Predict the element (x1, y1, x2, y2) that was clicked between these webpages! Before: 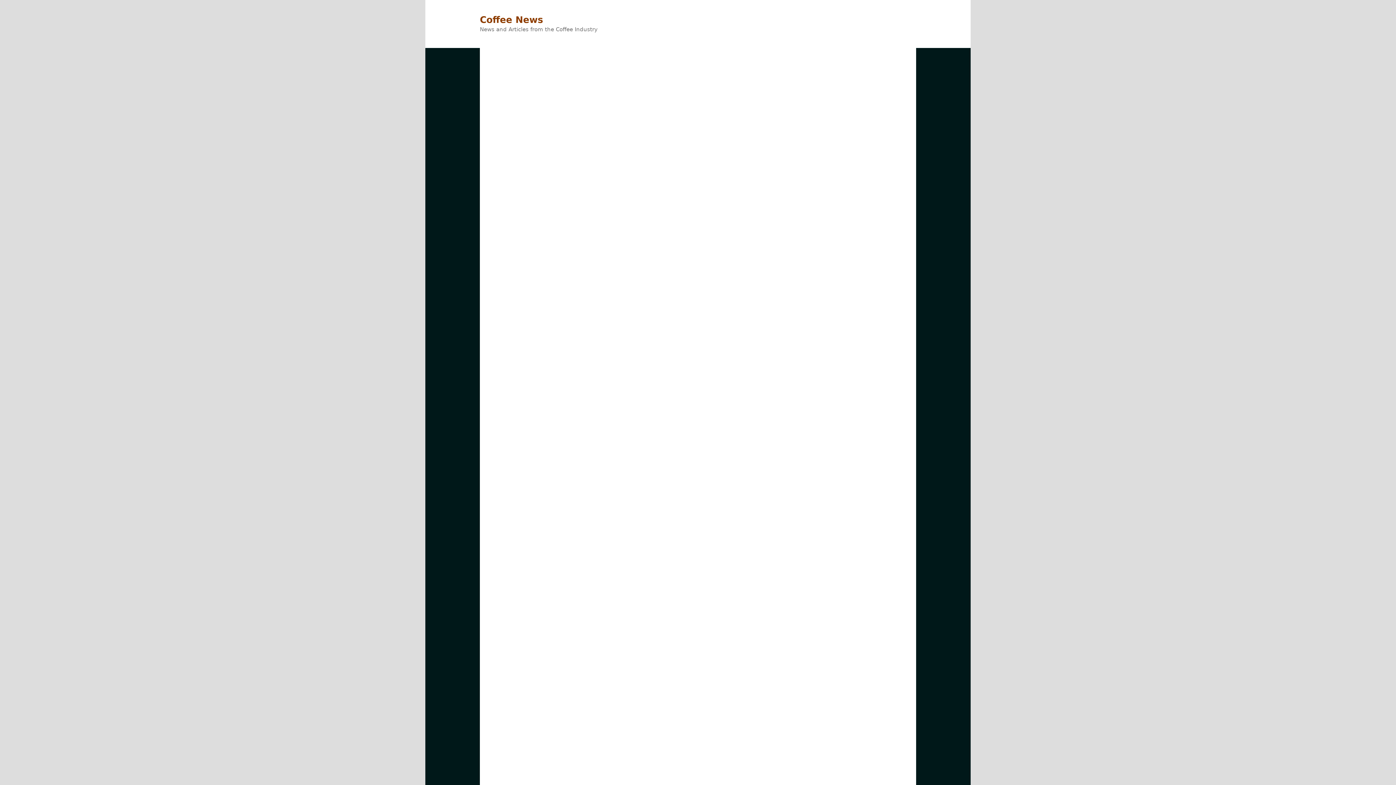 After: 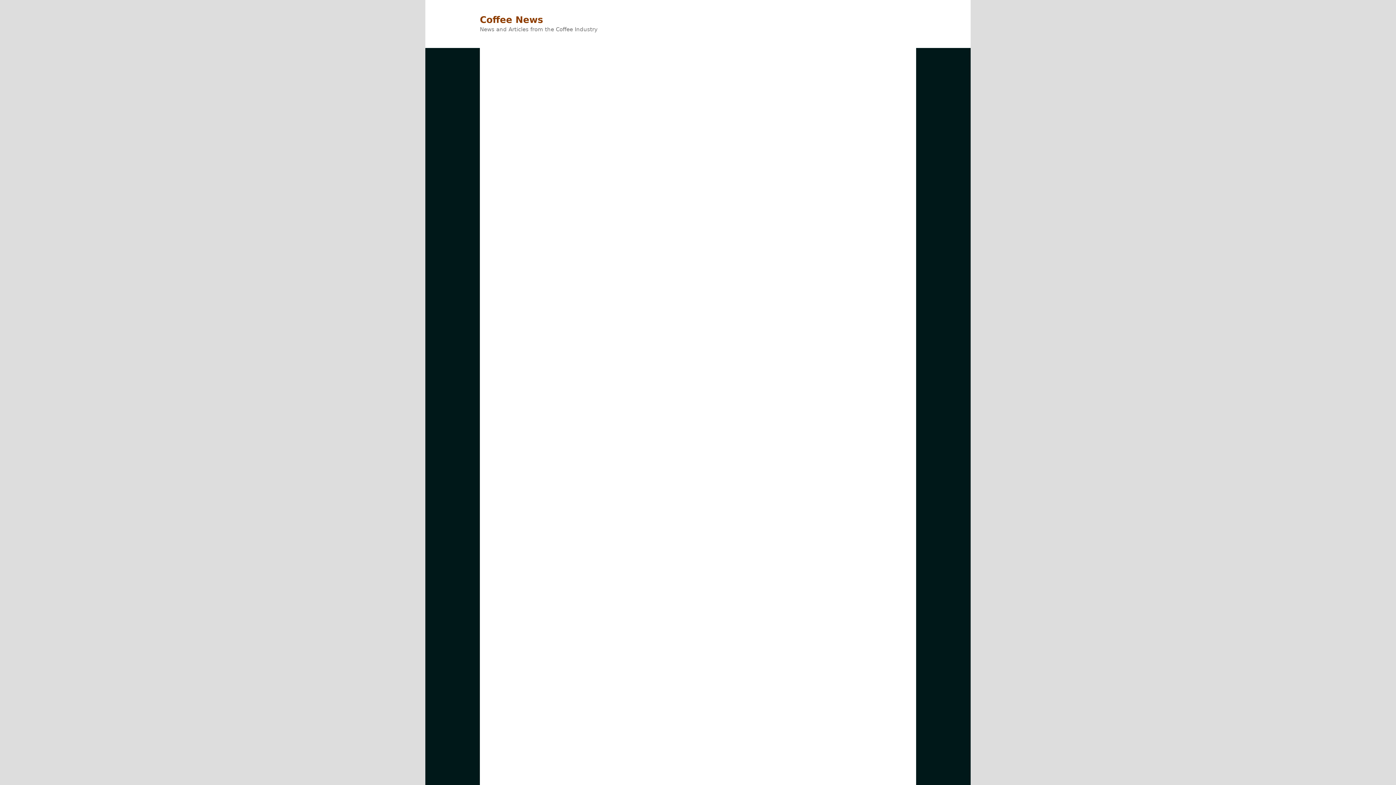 Action: label: AeroPress bbox: (497, 545, 524, 552)